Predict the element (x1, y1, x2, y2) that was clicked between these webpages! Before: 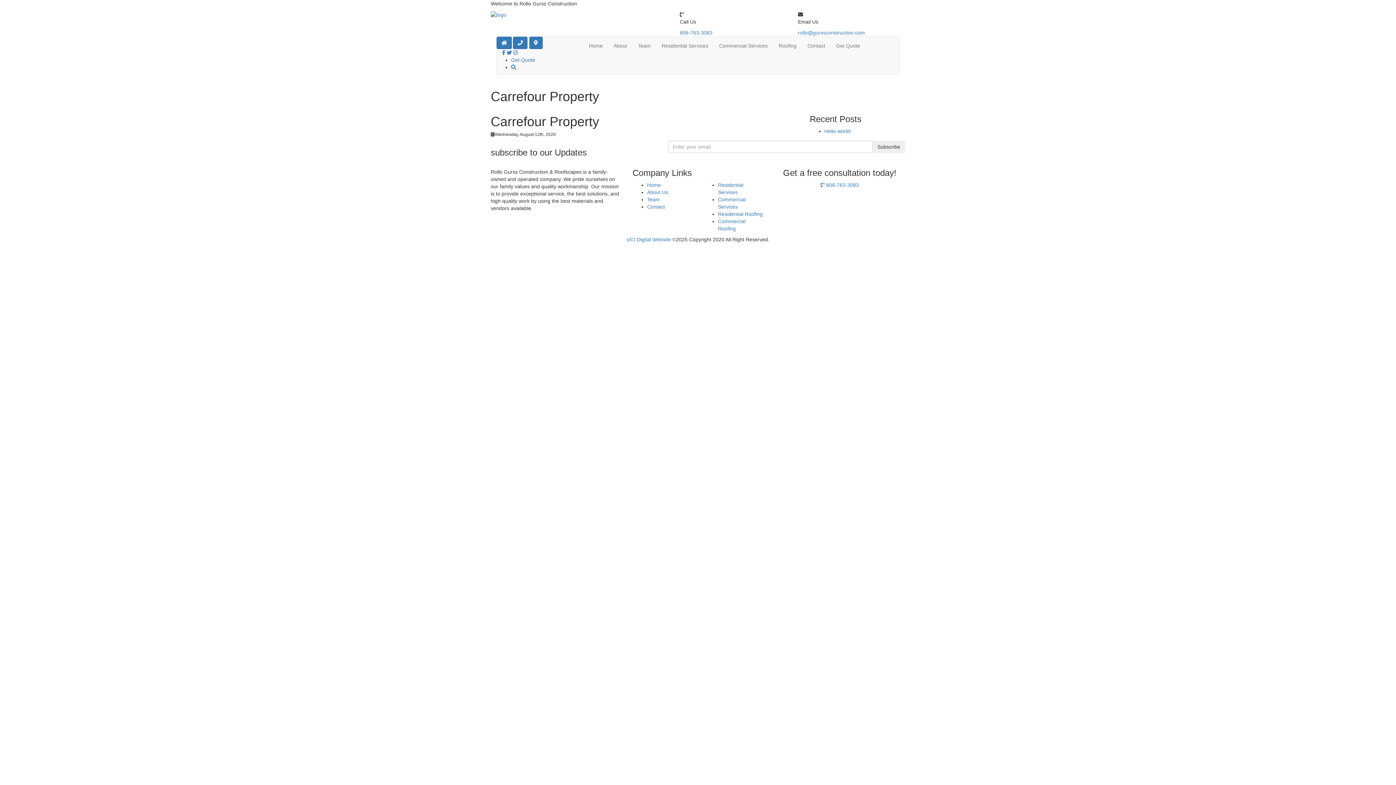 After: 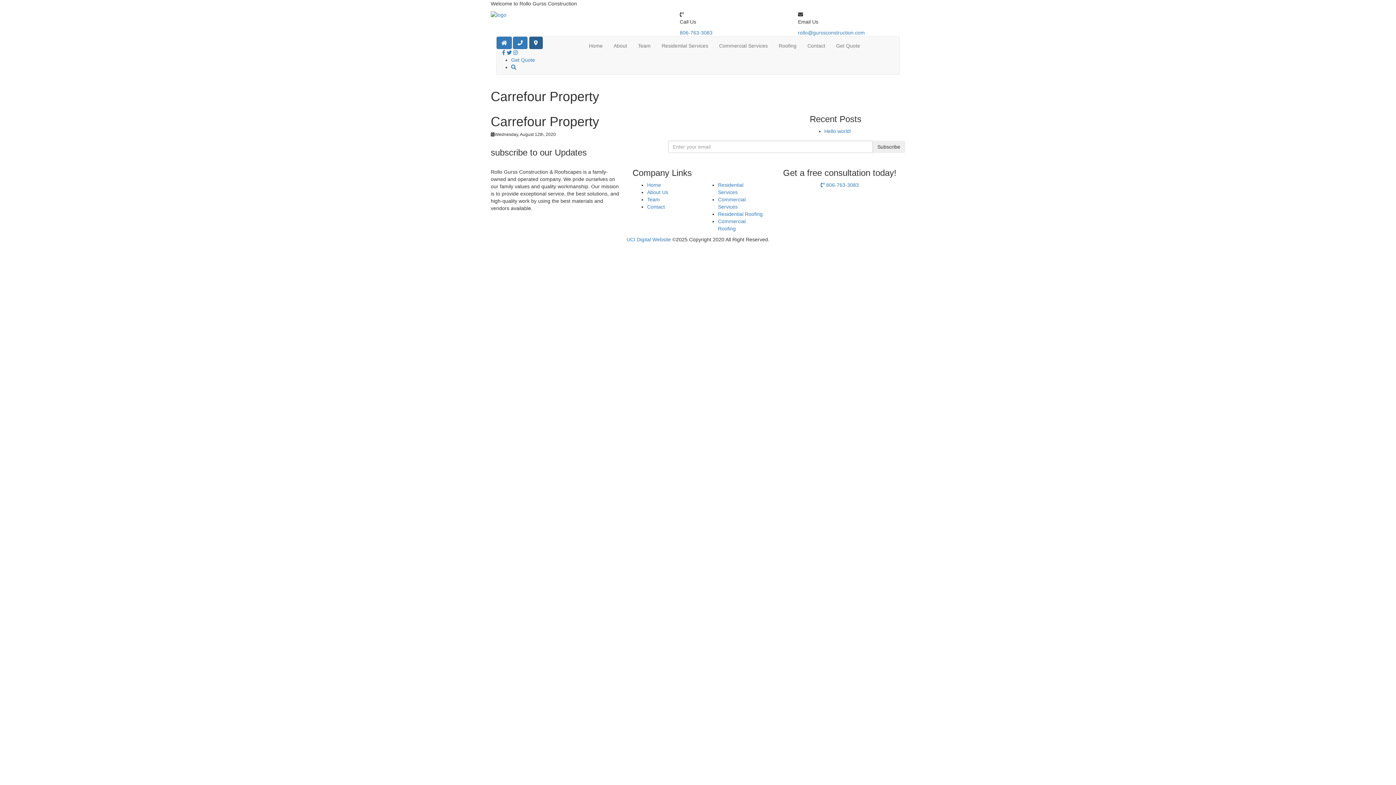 Action: bbox: (529, 36, 542, 49)